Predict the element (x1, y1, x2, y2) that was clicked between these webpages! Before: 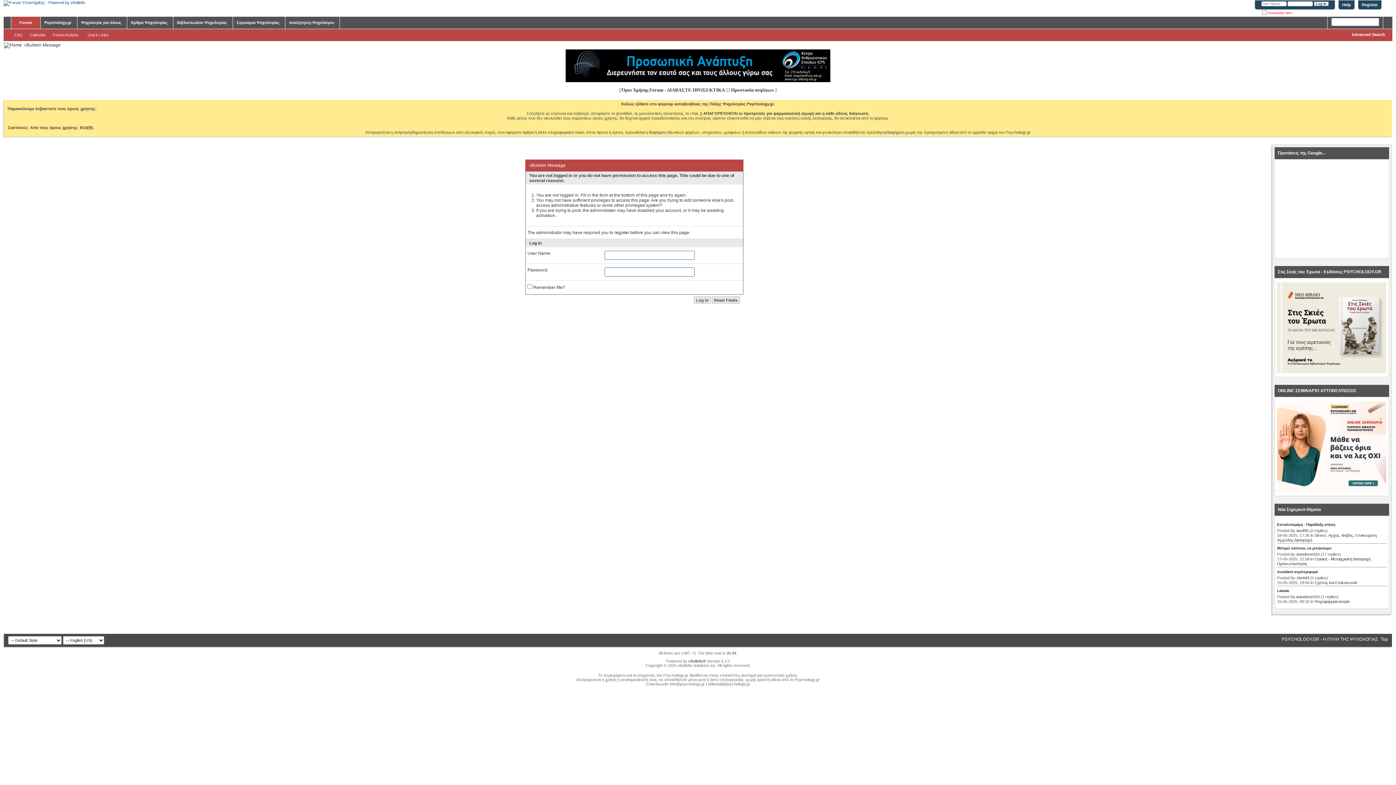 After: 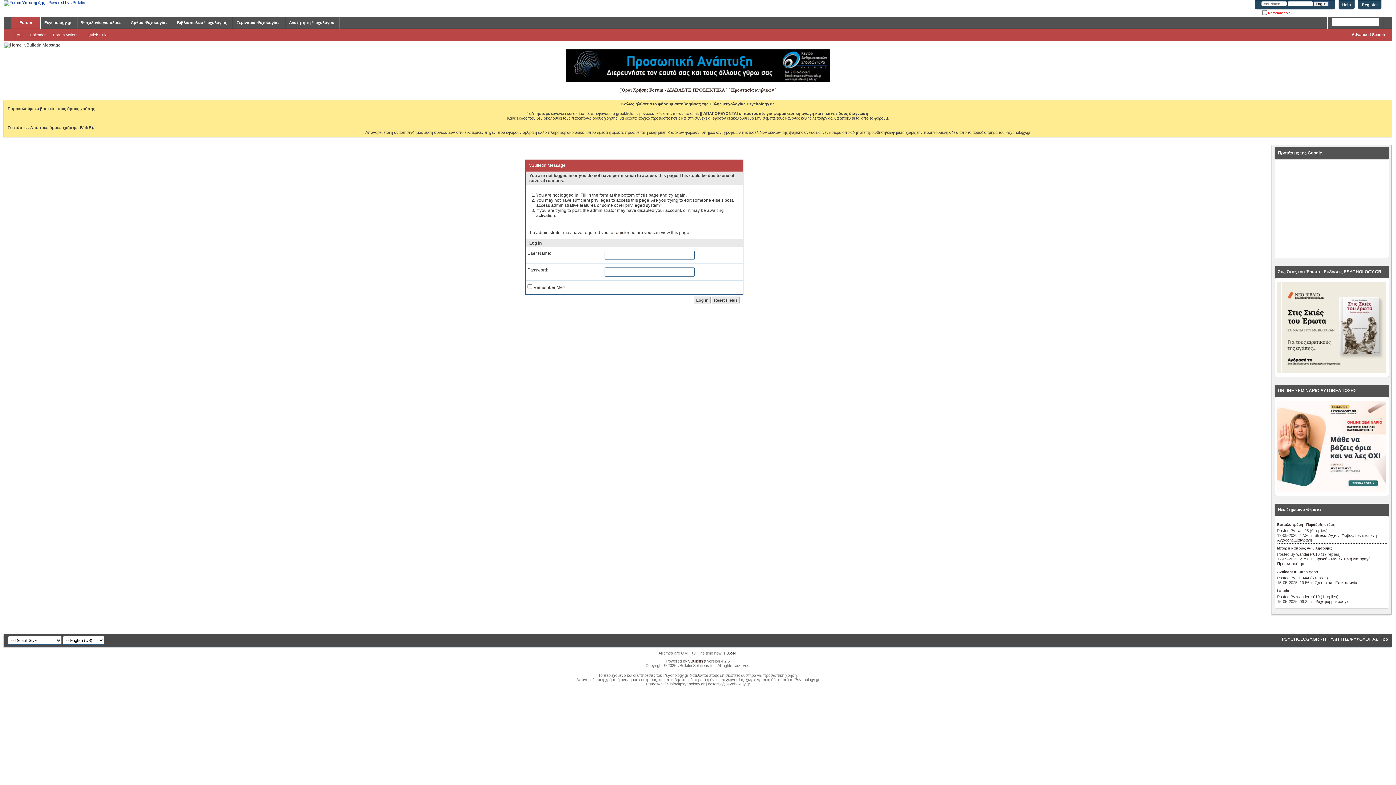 Action: bbox: (1277, 488, 1386, 493)